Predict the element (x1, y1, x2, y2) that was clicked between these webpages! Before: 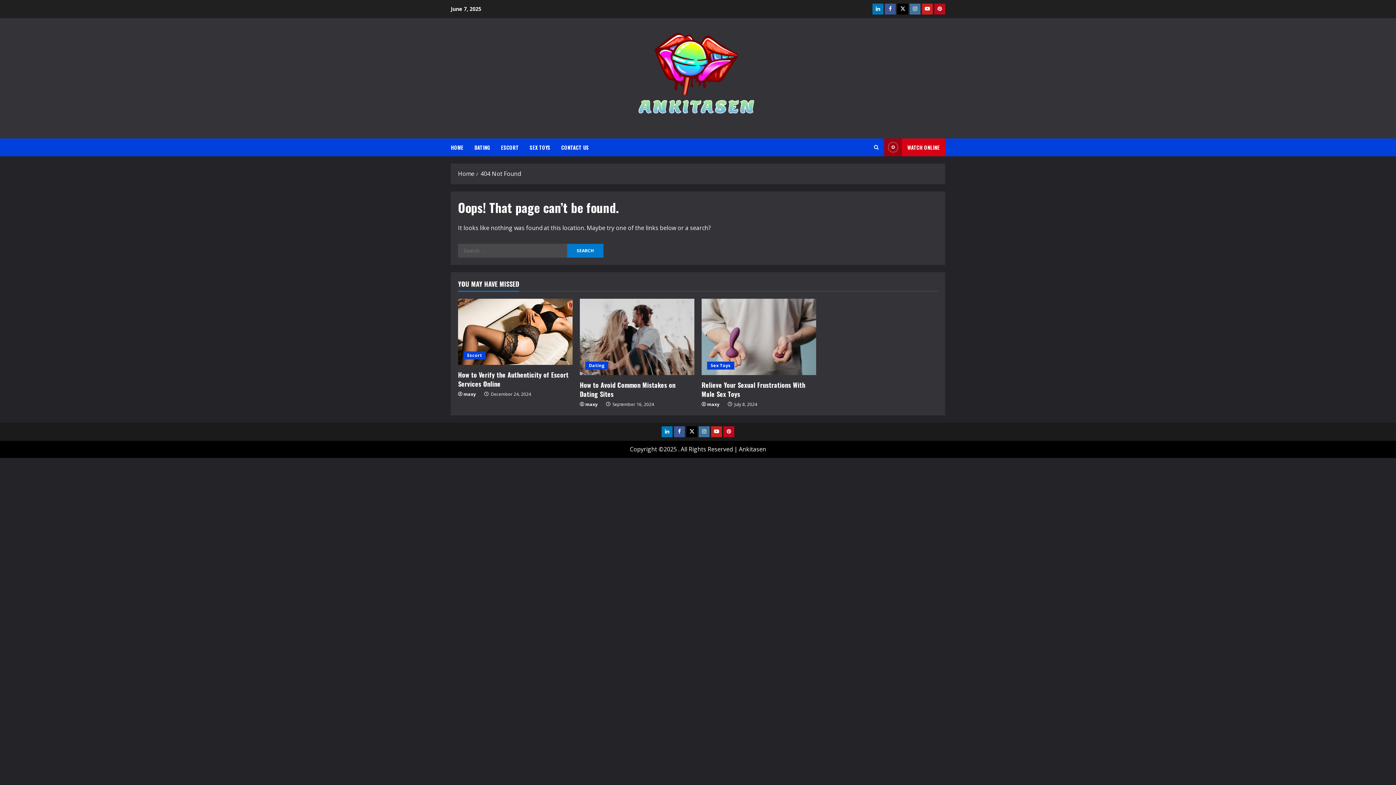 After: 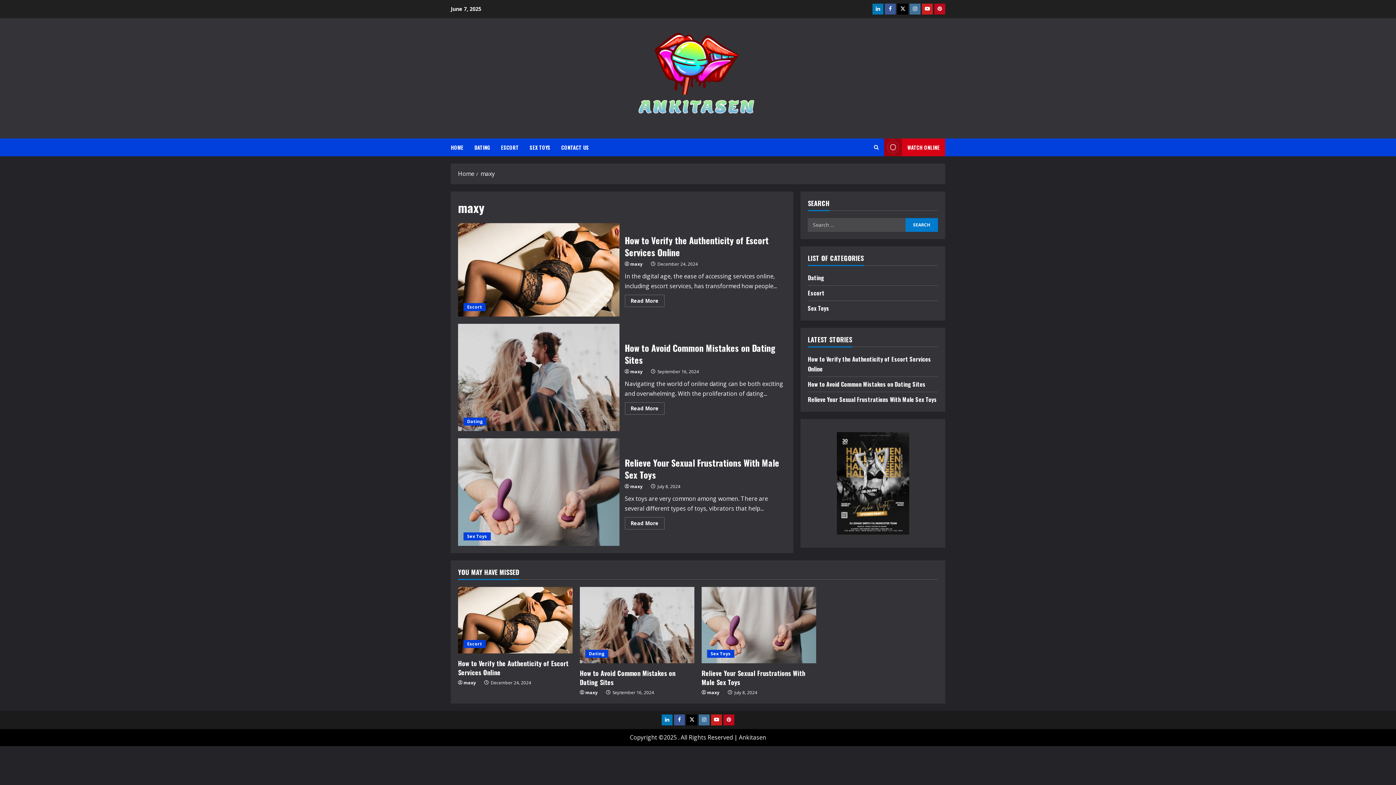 Action: bbox: (707, 400, 723, 408) label: maxy